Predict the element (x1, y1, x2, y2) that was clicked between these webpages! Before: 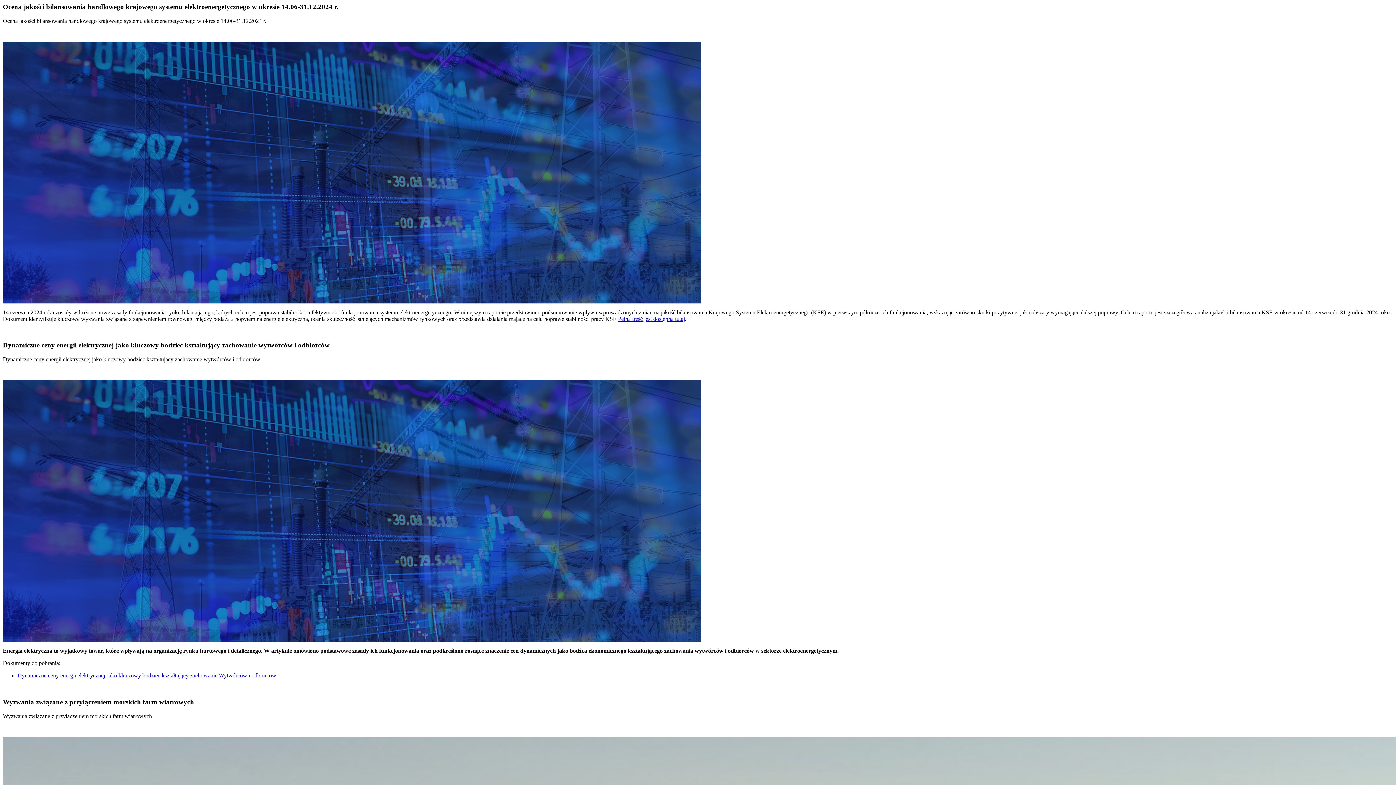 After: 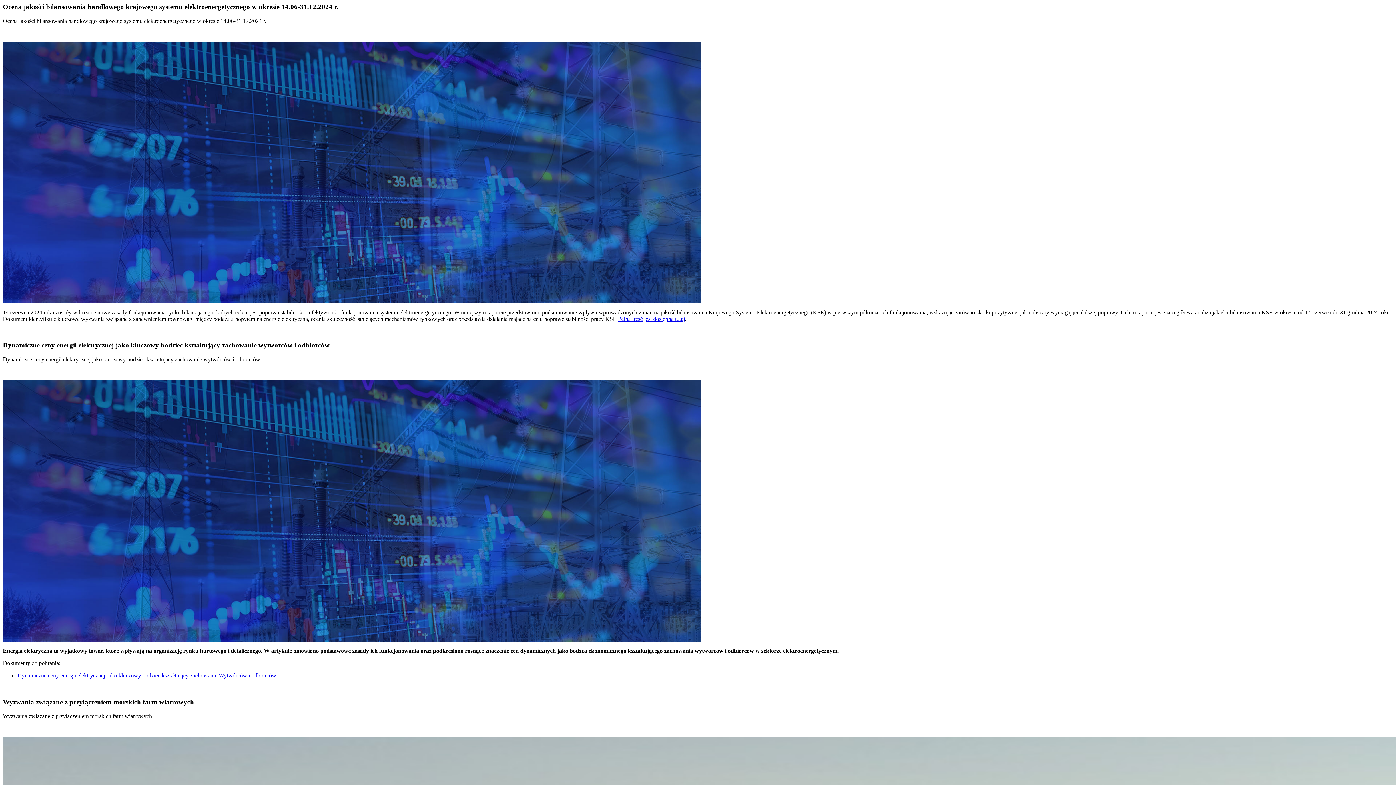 Action: label: Dynamiczne ceny energii elektrycznej Jako kluczowy bodziec kształtujący zachowanie Wytwórców i odbiorców bbox: (17, 672, 276, 678)